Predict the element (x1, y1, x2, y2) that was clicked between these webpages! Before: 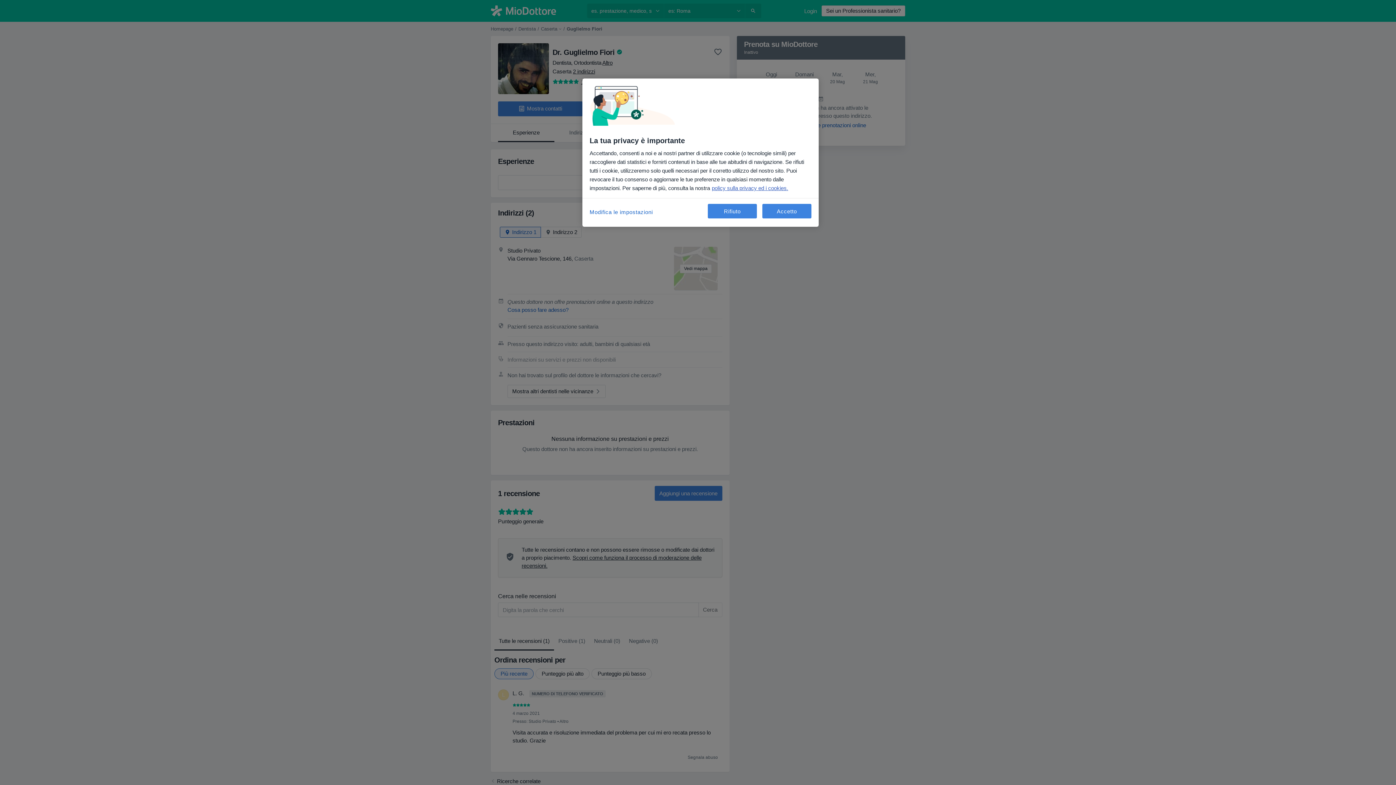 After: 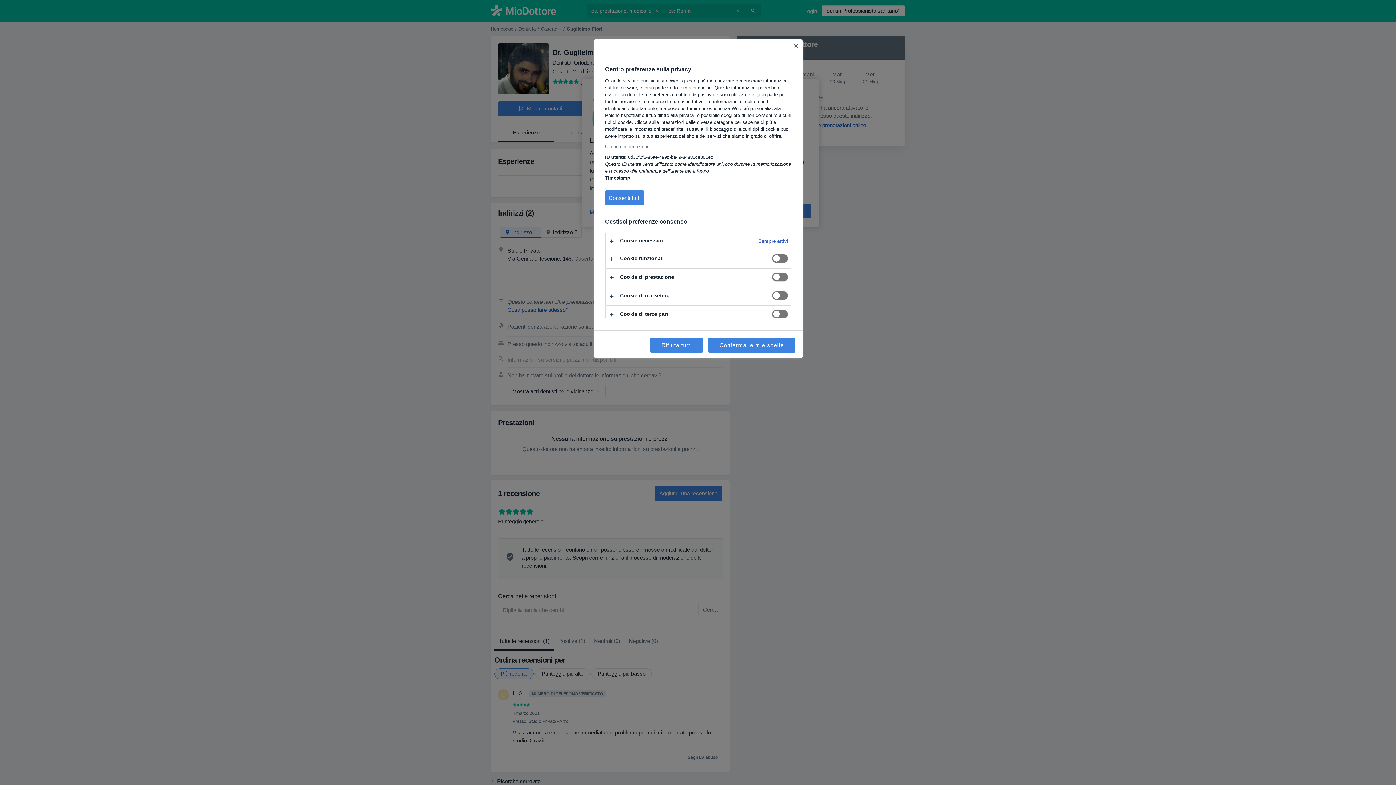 Action: label: Modifica le impostazioni bbox: (589, 204, 653, 220)